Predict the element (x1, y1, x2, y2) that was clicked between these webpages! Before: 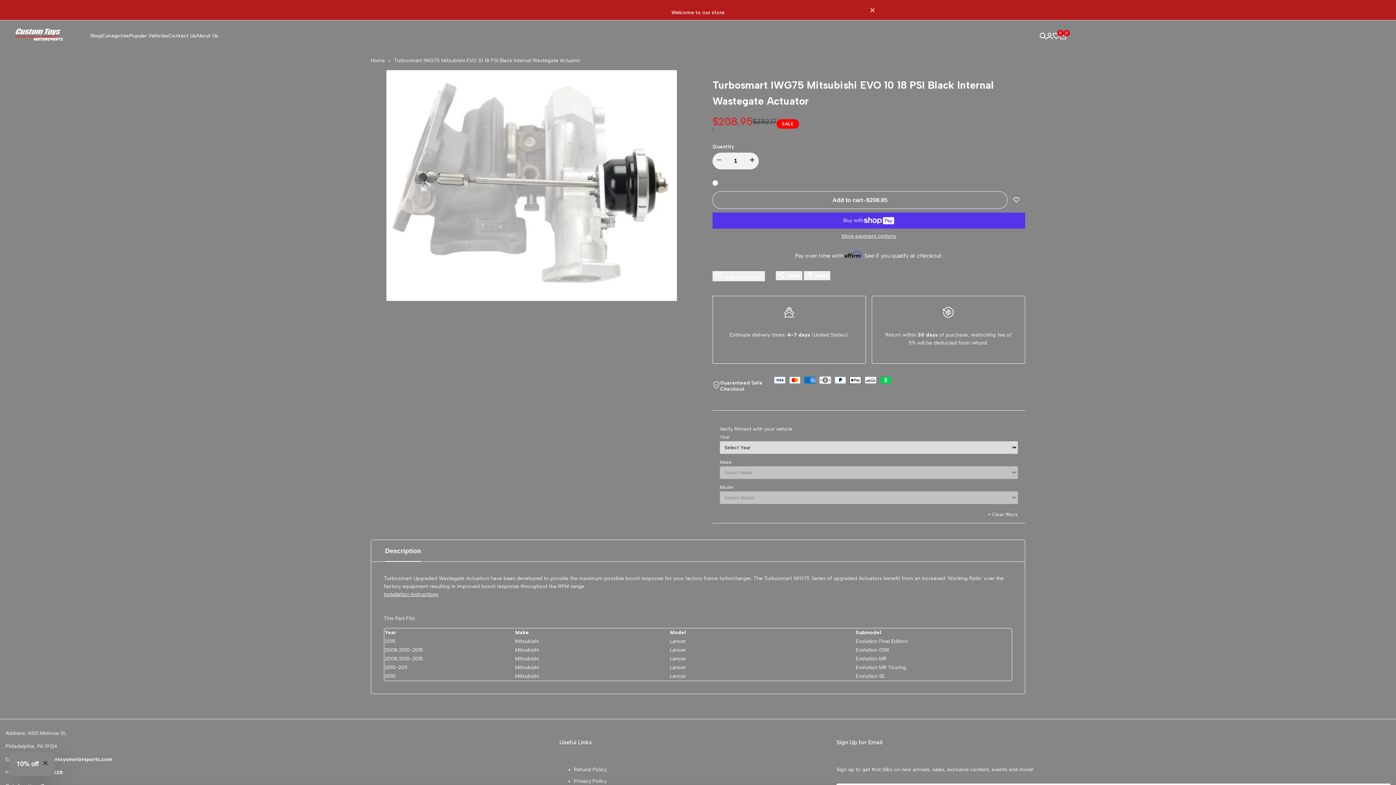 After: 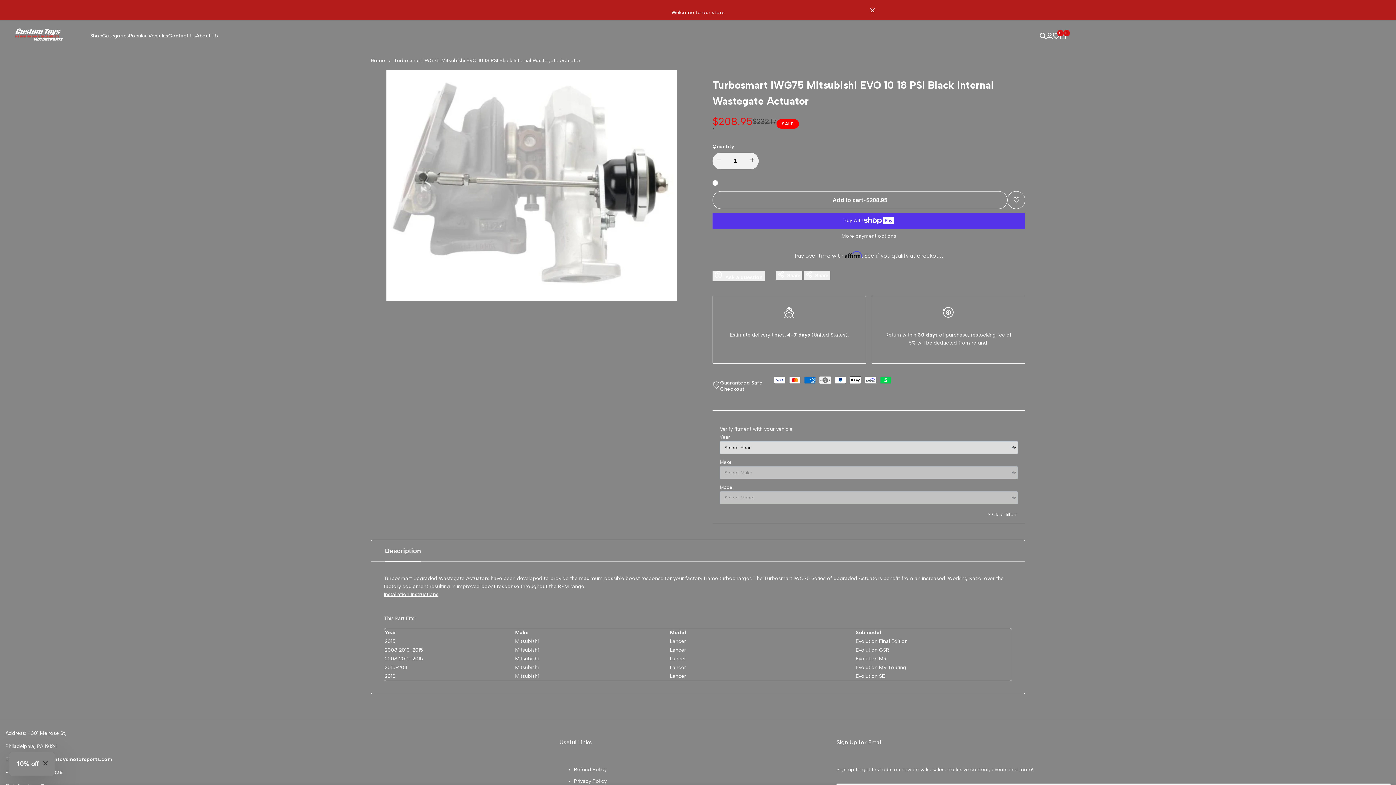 Action: bbox: (1007, 191, 1025, 209) label: Add to Wishlist